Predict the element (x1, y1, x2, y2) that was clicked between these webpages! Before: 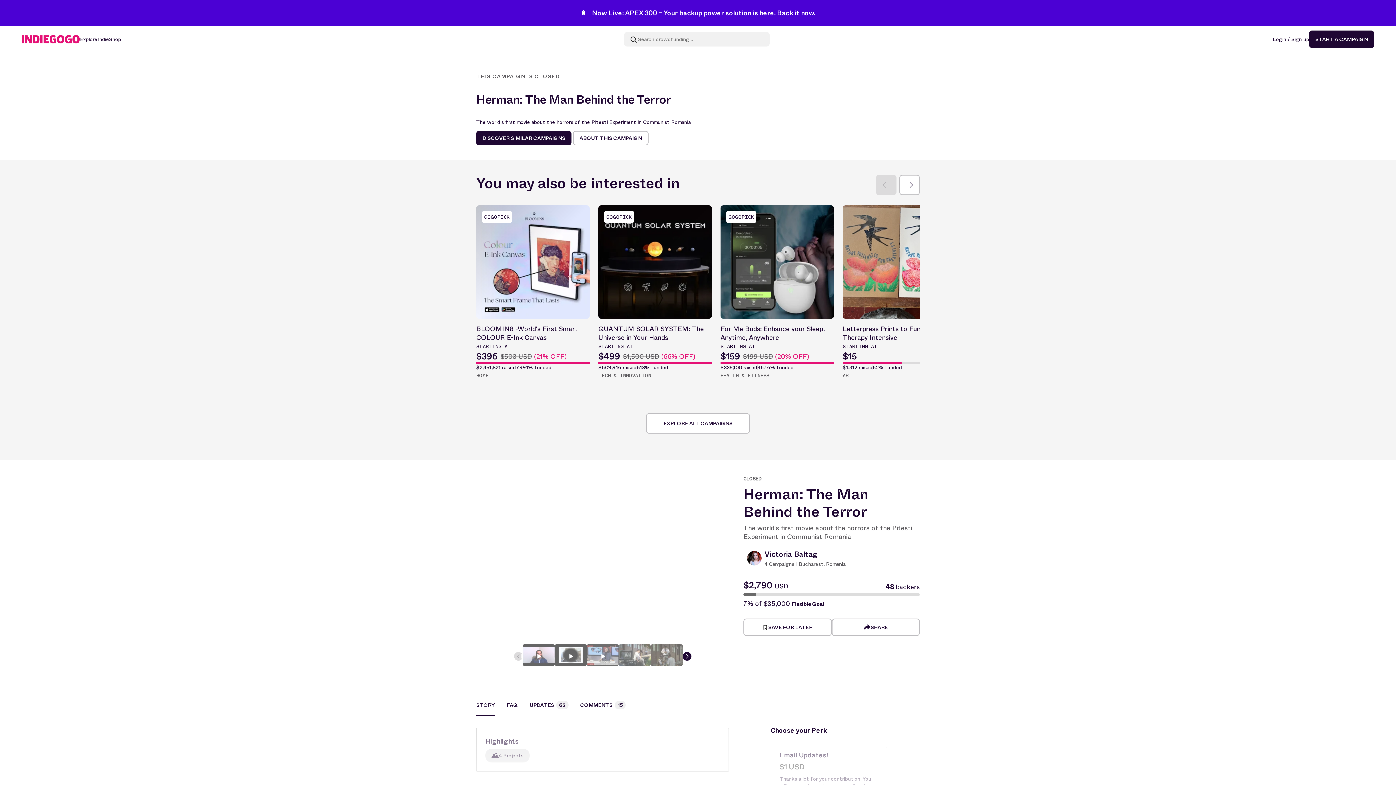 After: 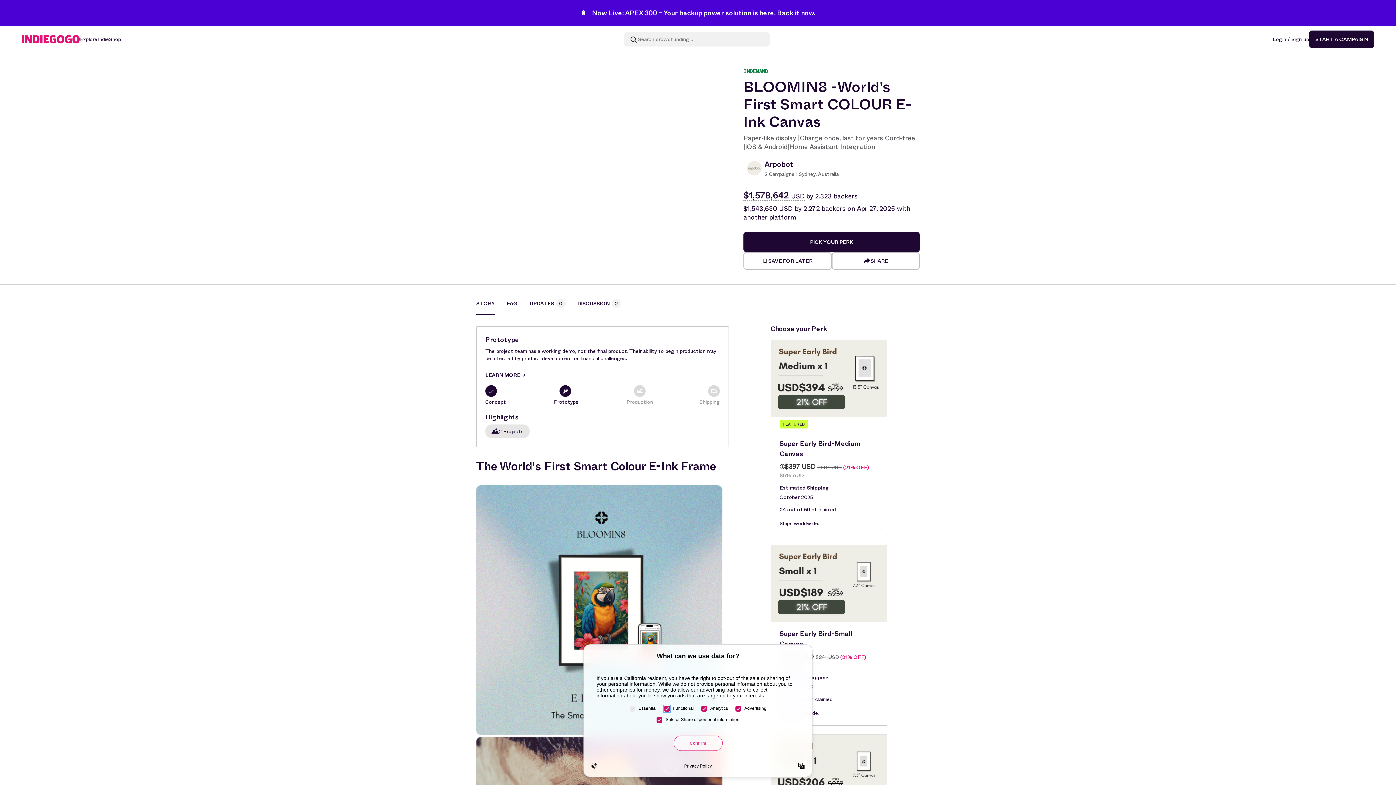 Action: bbox: (476, 205, 589, 380) label: GOGOPICK
BLOOMIN8 -World's First Smart COLOUR E-Ink Canvas
STARTING AT
$396
$503 USD (21% OFF)
$2,451,821 raised
7991% funded
HOME